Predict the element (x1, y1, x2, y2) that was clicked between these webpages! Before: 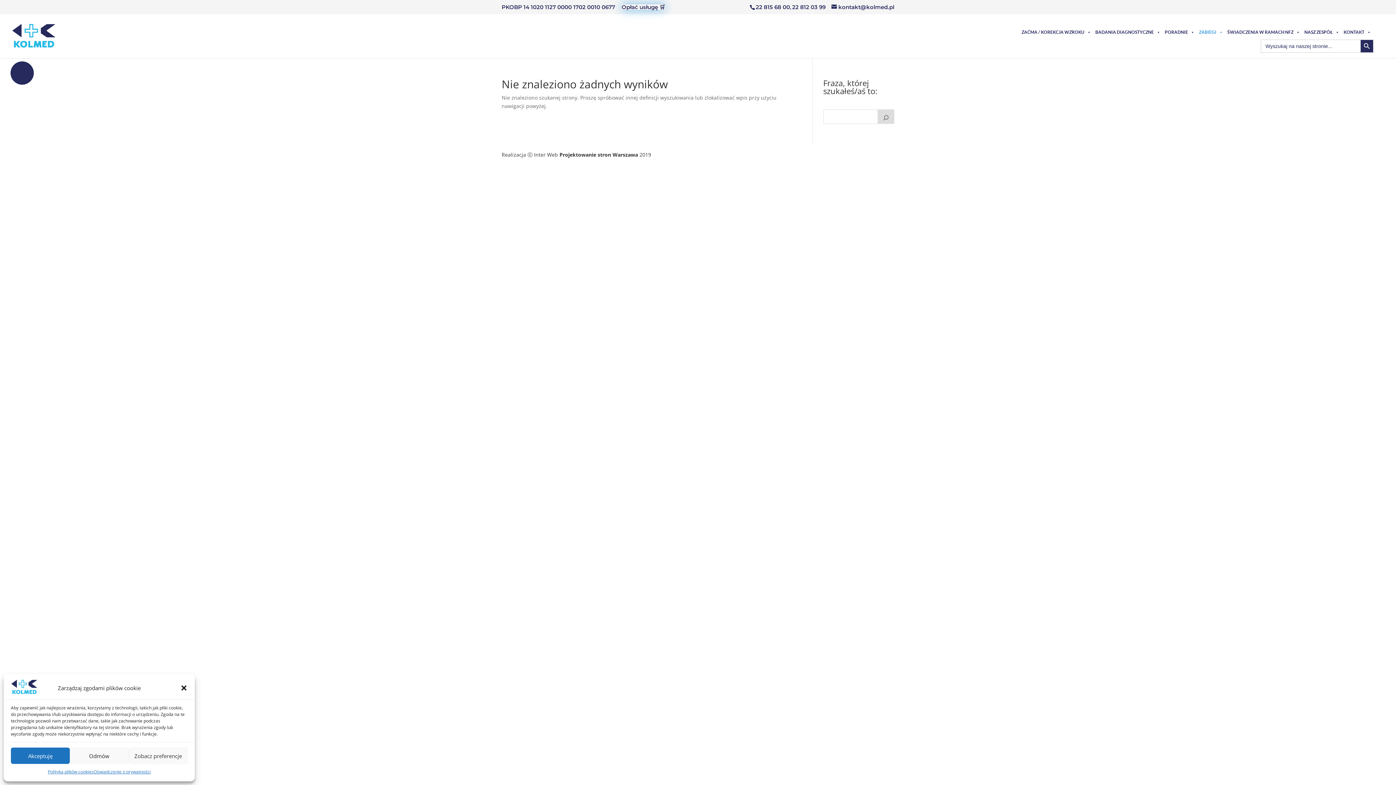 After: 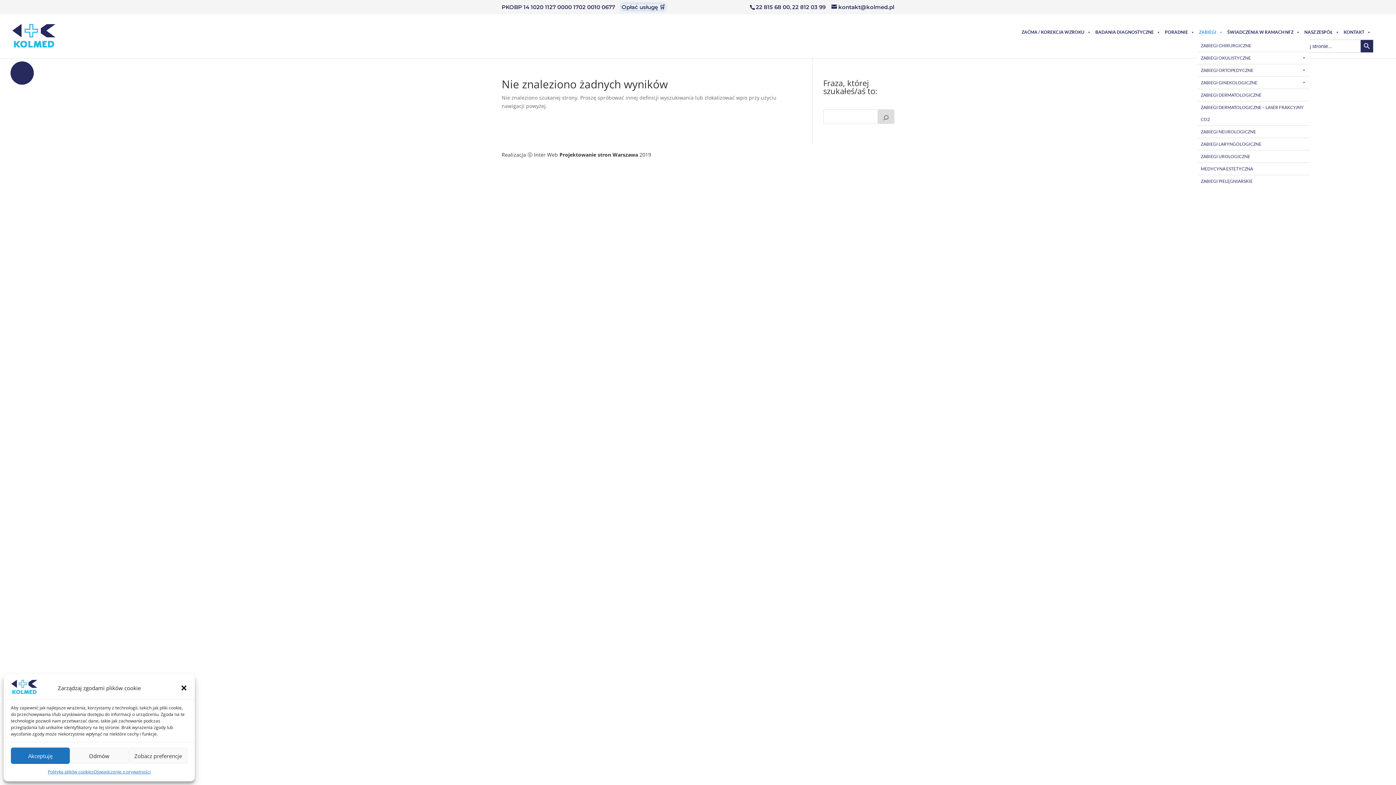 Action: bbox: (1197, 24, 1225, 39) label: ZABIEGI